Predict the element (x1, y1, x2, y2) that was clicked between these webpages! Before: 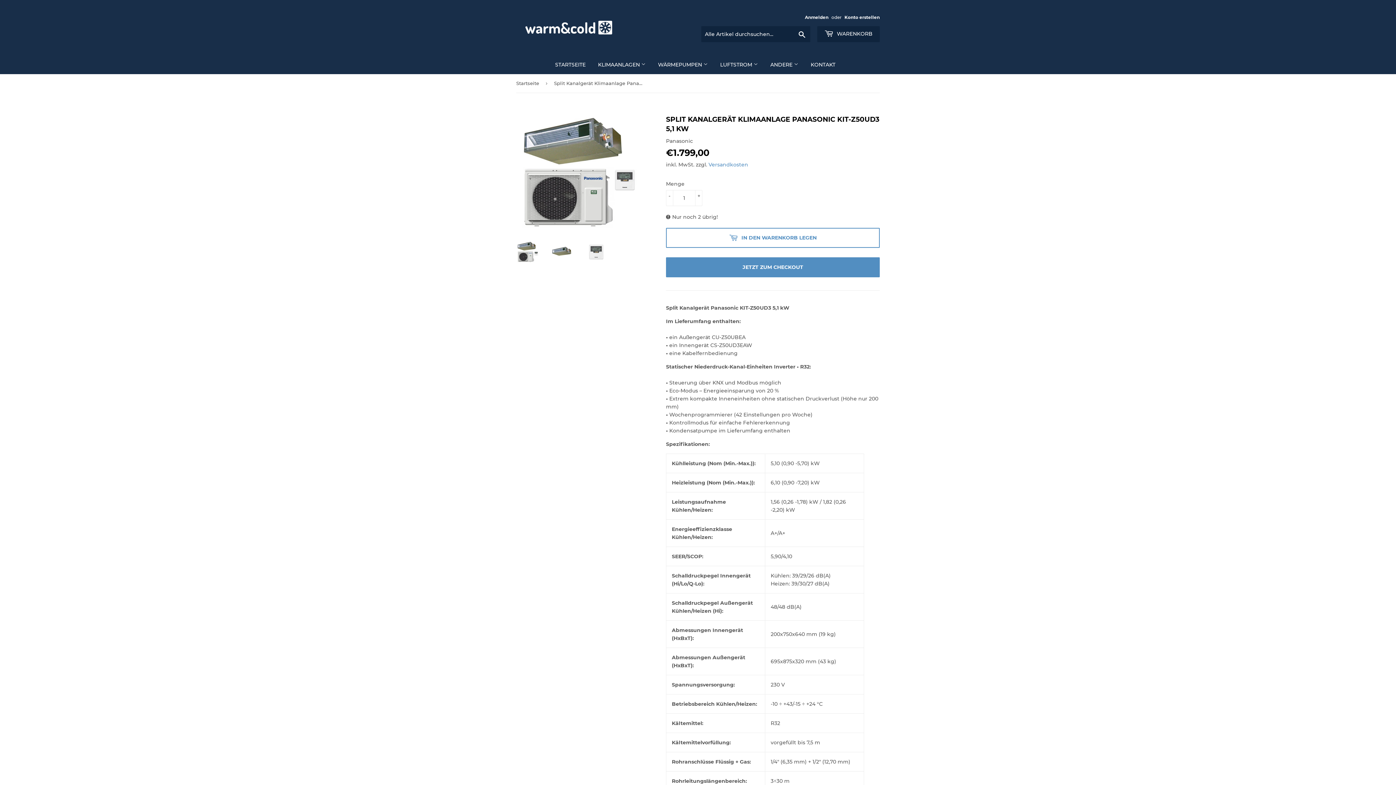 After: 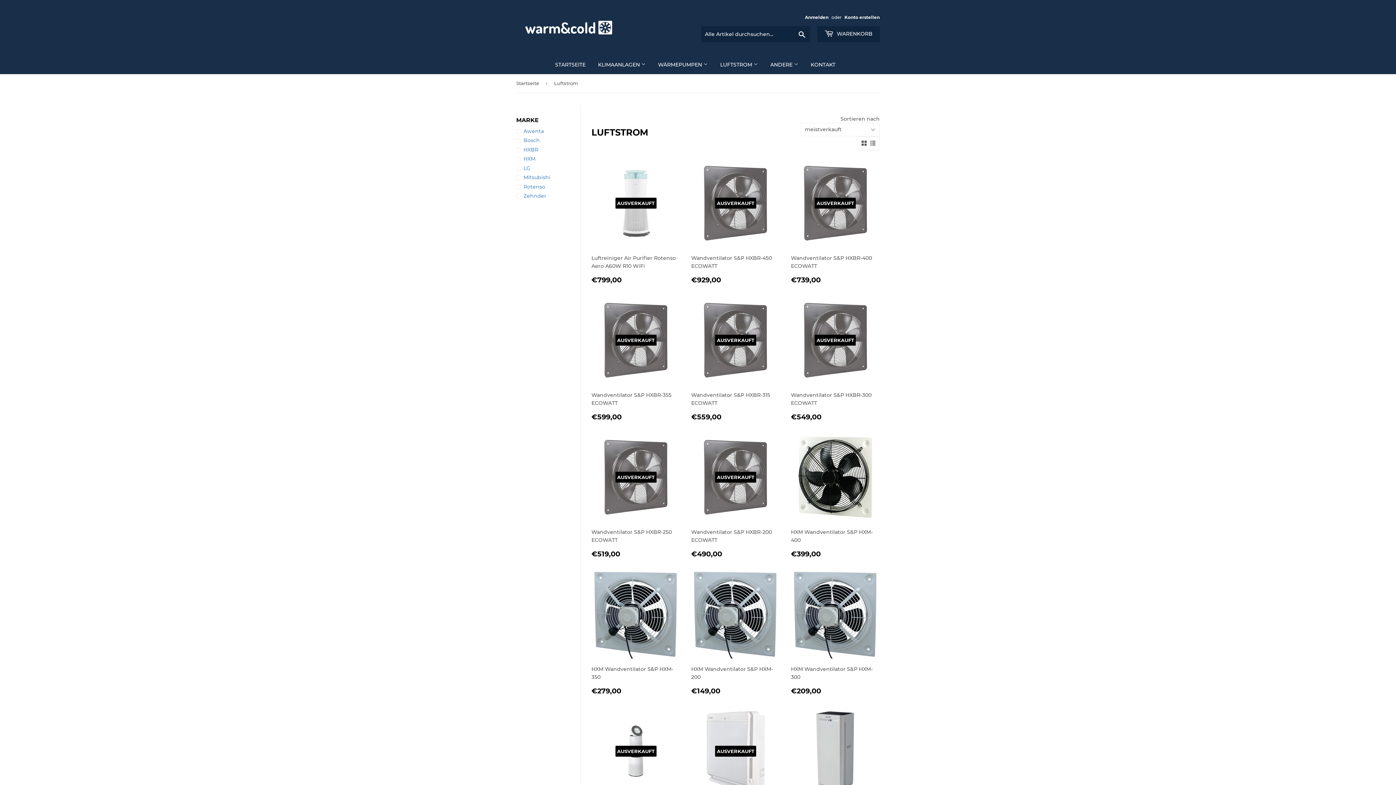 Action: bbox: (714, 55, 763, 74) label: LUFTSTROM 